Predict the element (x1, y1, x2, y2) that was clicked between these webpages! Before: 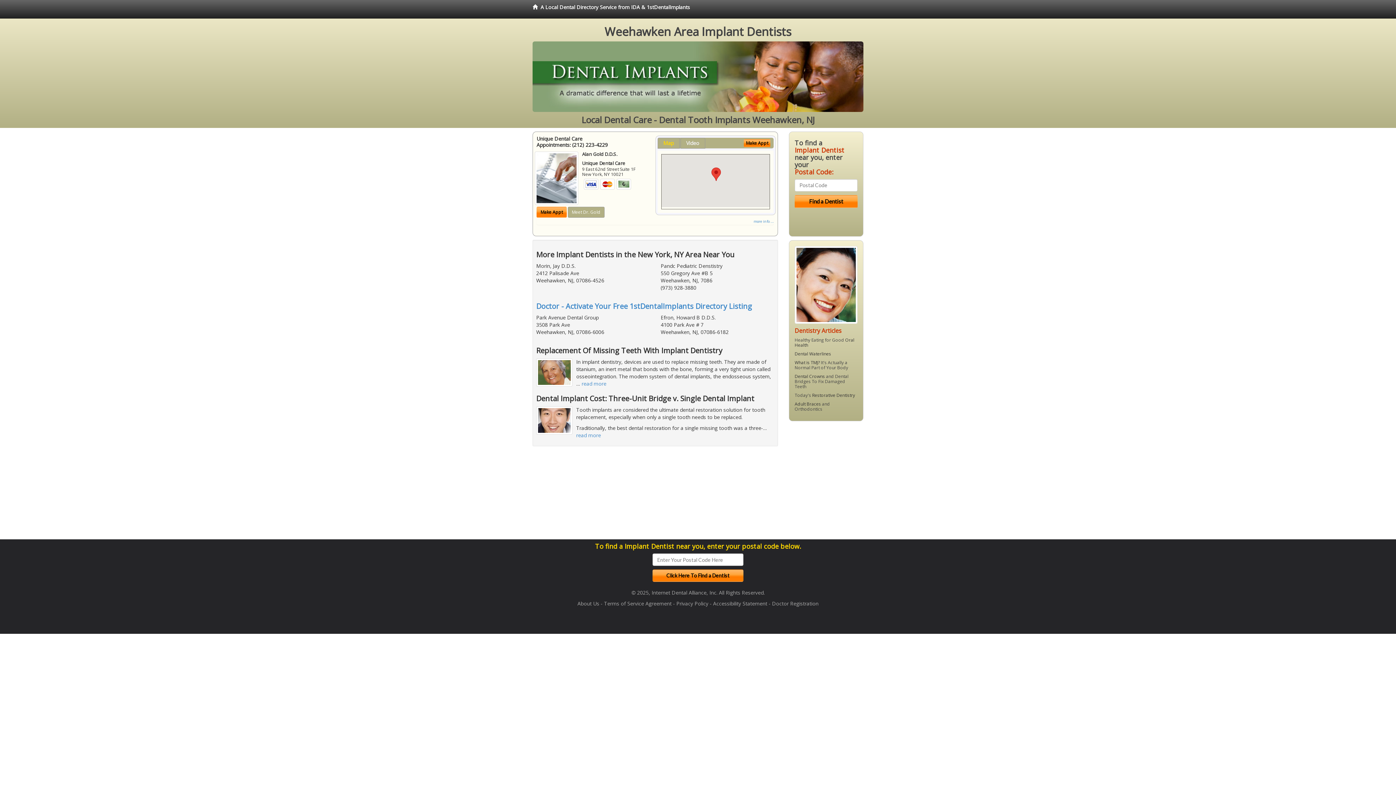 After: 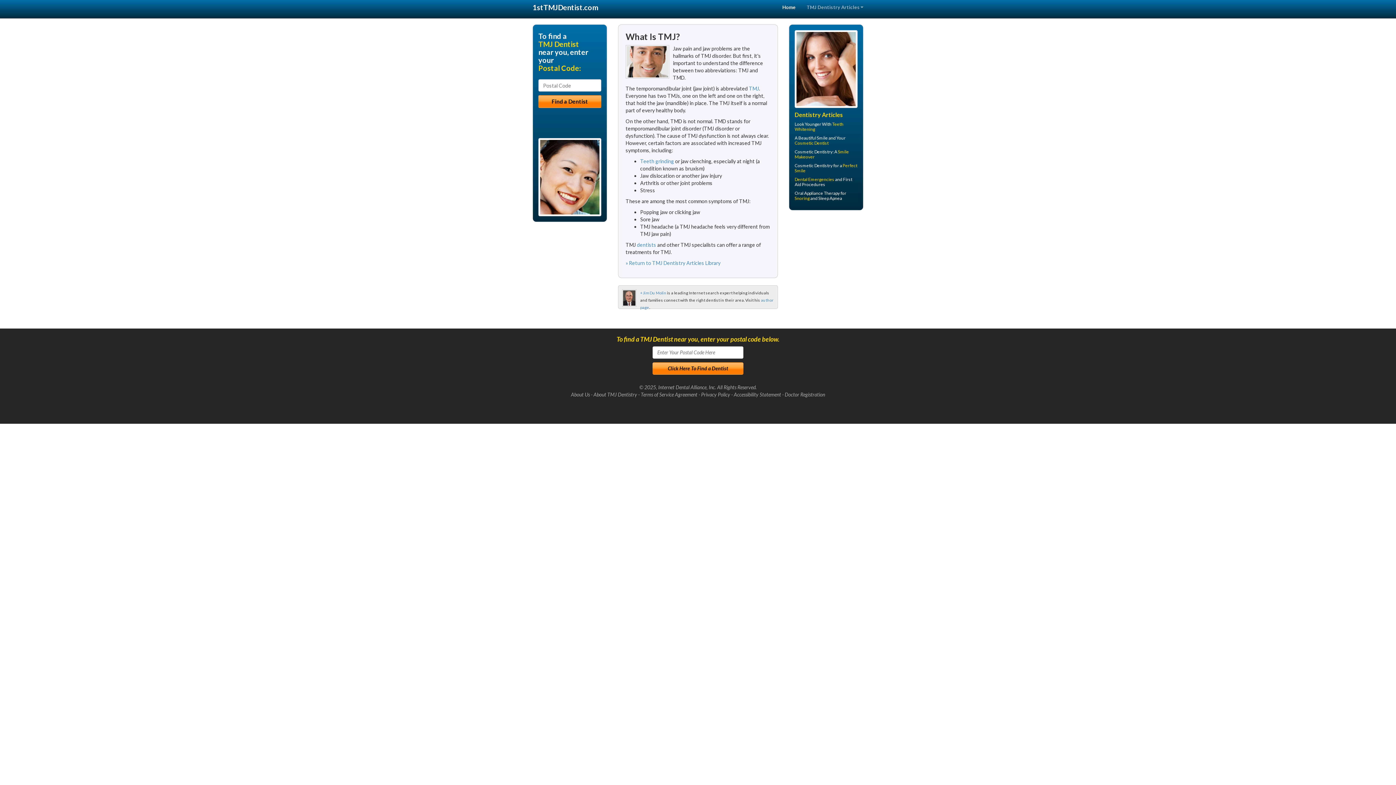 Action: label: What is TMJ? bbox: (794, 359, 820, 365)